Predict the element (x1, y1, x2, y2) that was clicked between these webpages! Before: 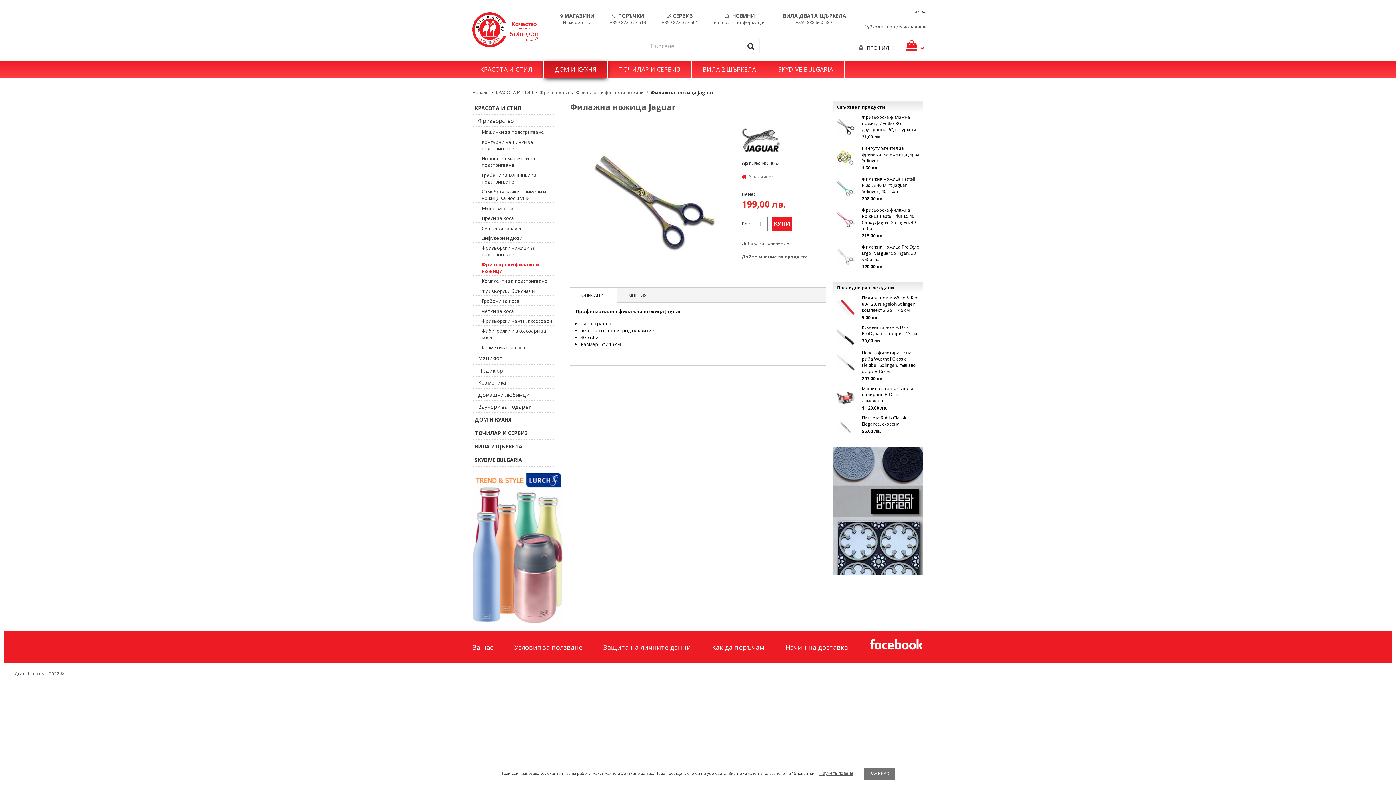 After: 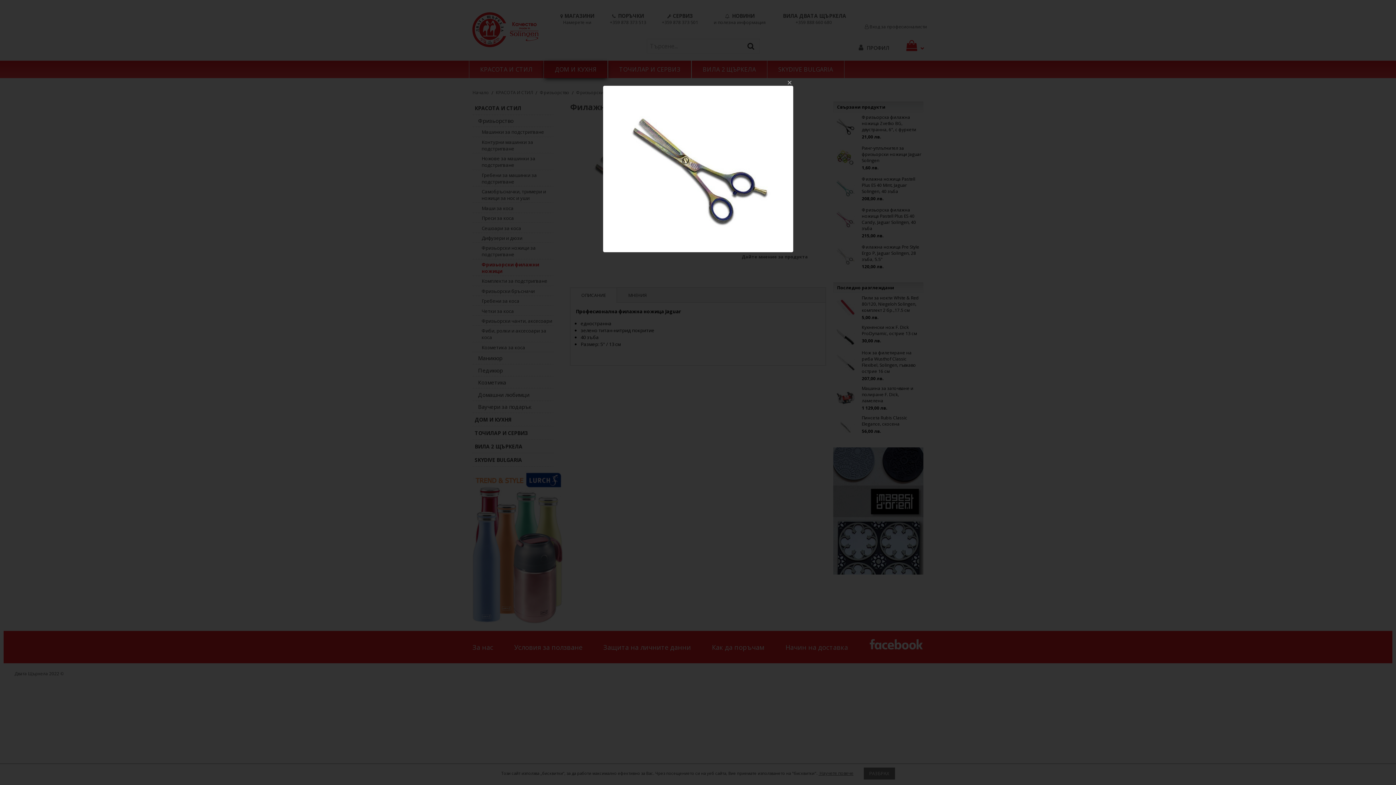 Action: bbox: (570, 128, 736, 273)